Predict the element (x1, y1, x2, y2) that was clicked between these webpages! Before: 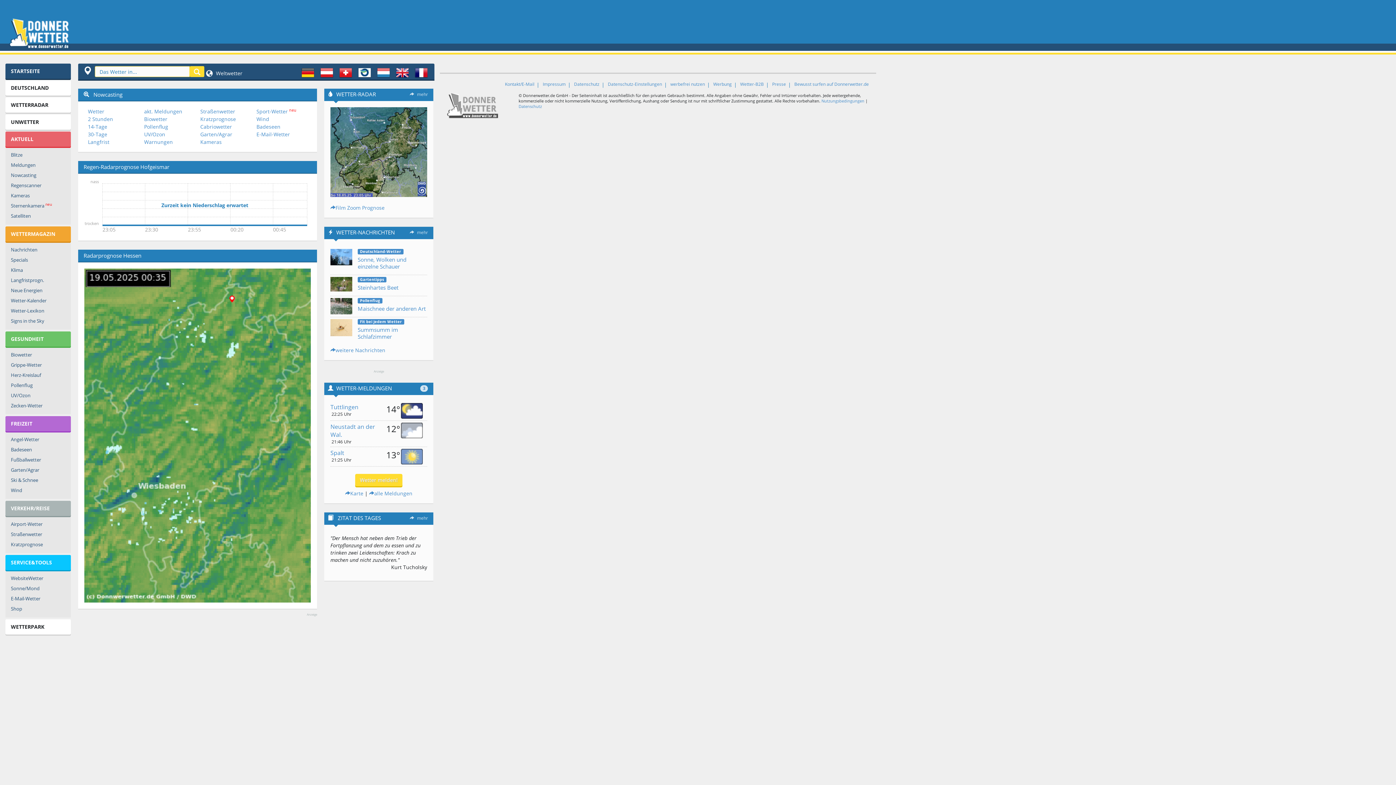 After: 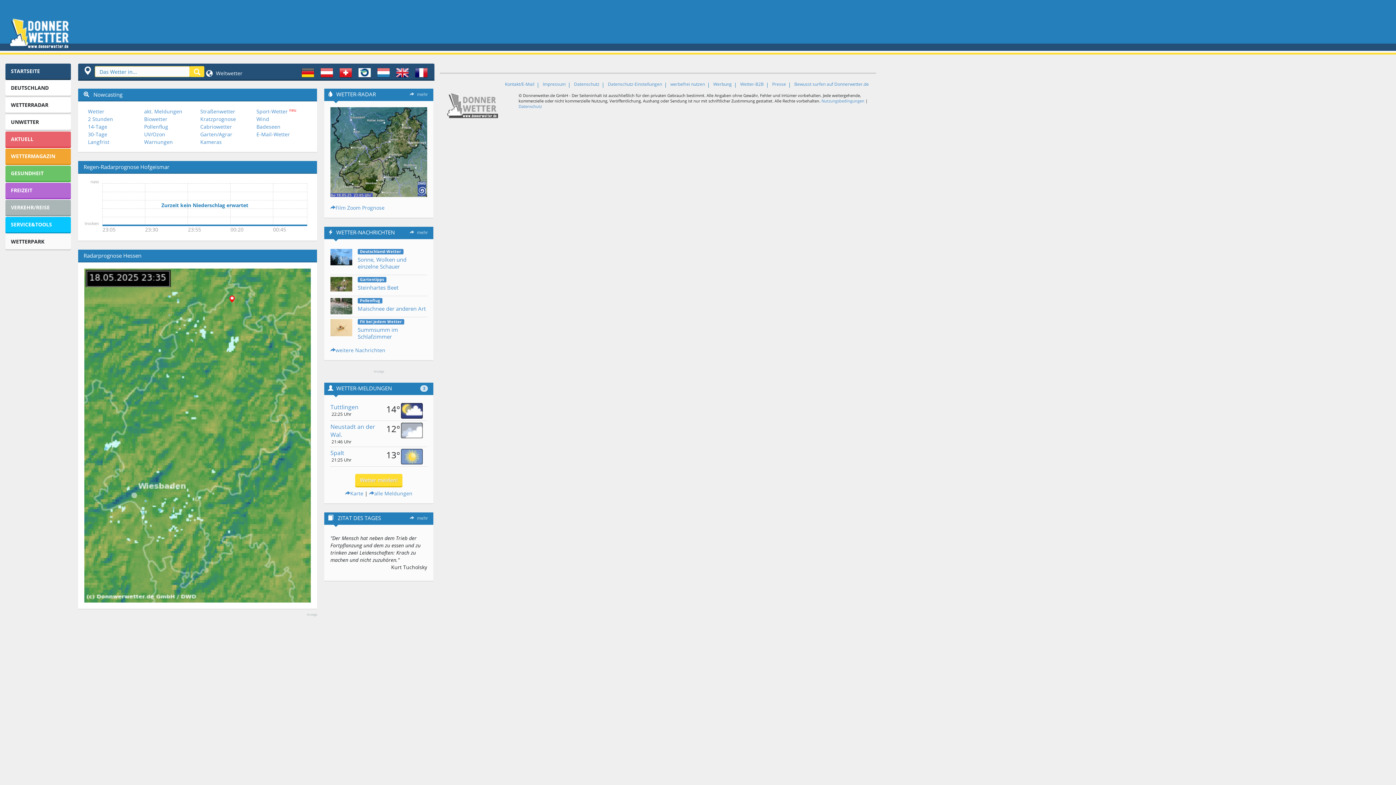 Action: bbox: (5, 226, 70, 241) label: WETTERMAGAZIN